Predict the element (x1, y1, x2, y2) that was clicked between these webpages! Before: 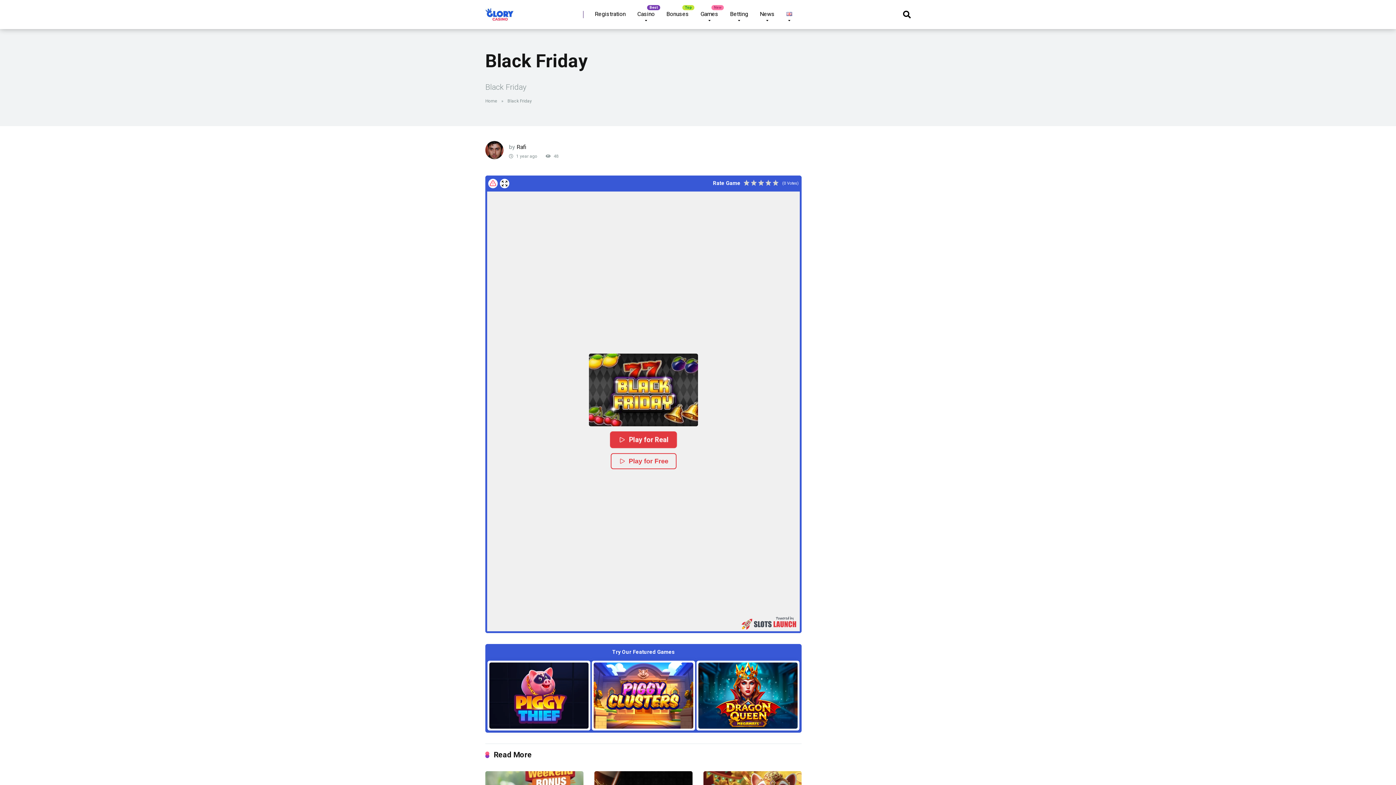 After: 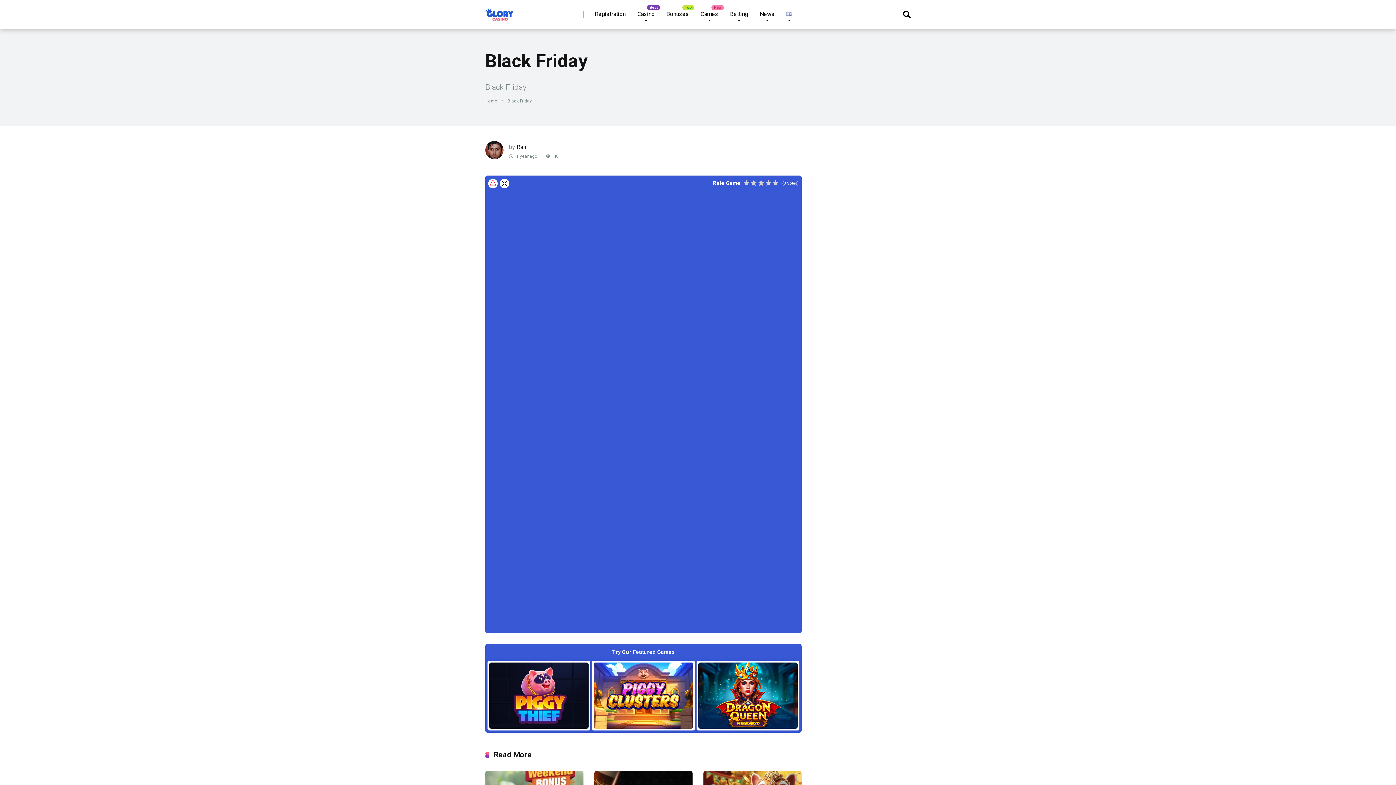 Action: bbox: (589, 353, 698, 426)